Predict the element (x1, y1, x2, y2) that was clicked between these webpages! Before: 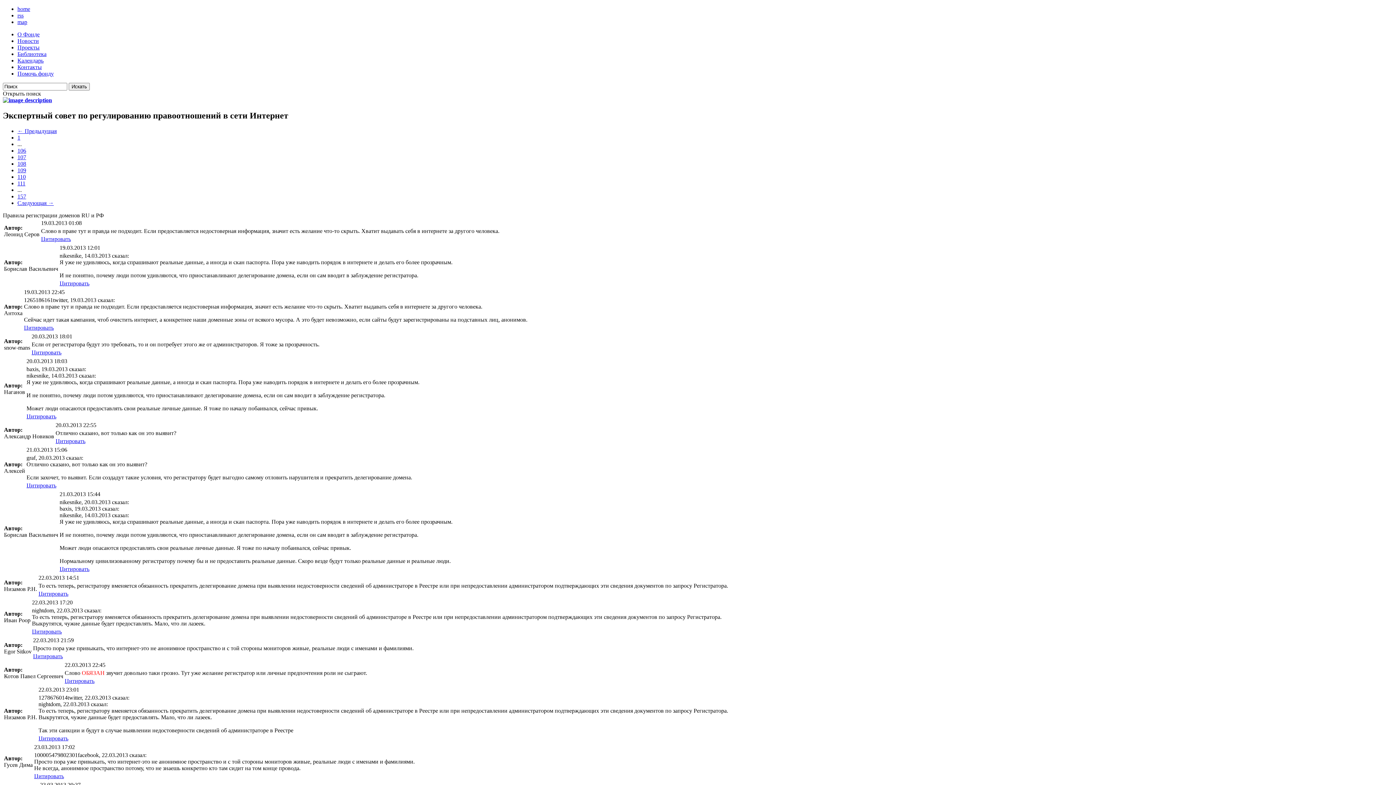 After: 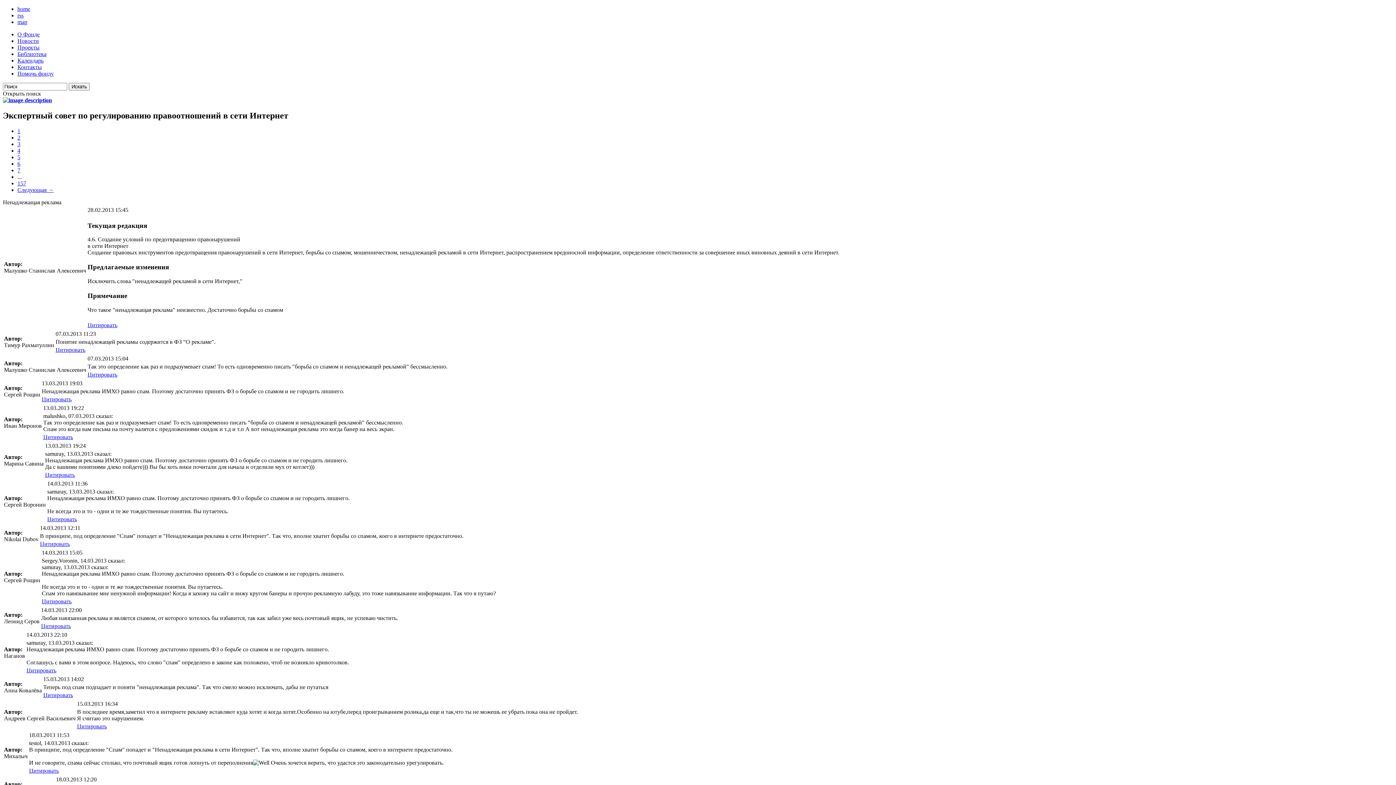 Action: bbox: (38, 590, 68, 597) label: Цитировать